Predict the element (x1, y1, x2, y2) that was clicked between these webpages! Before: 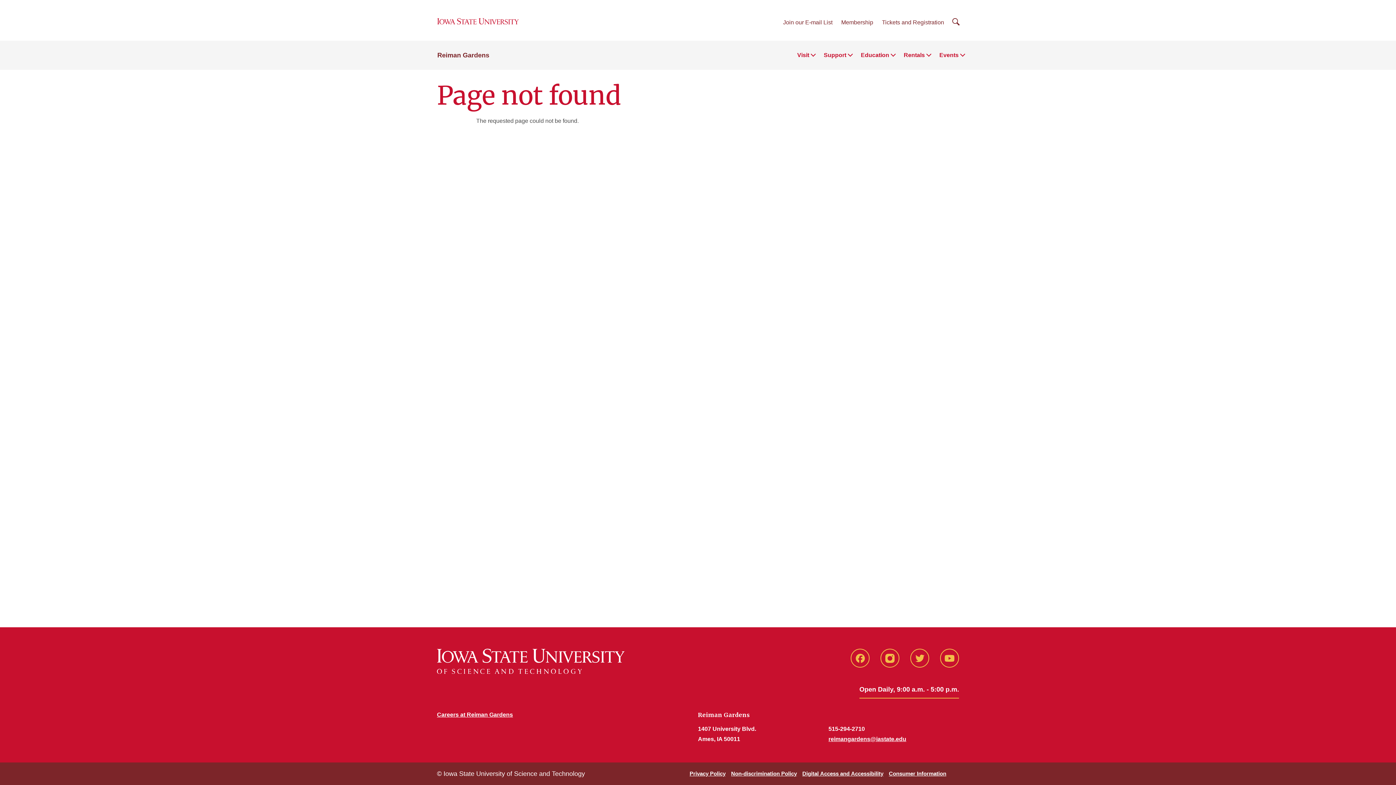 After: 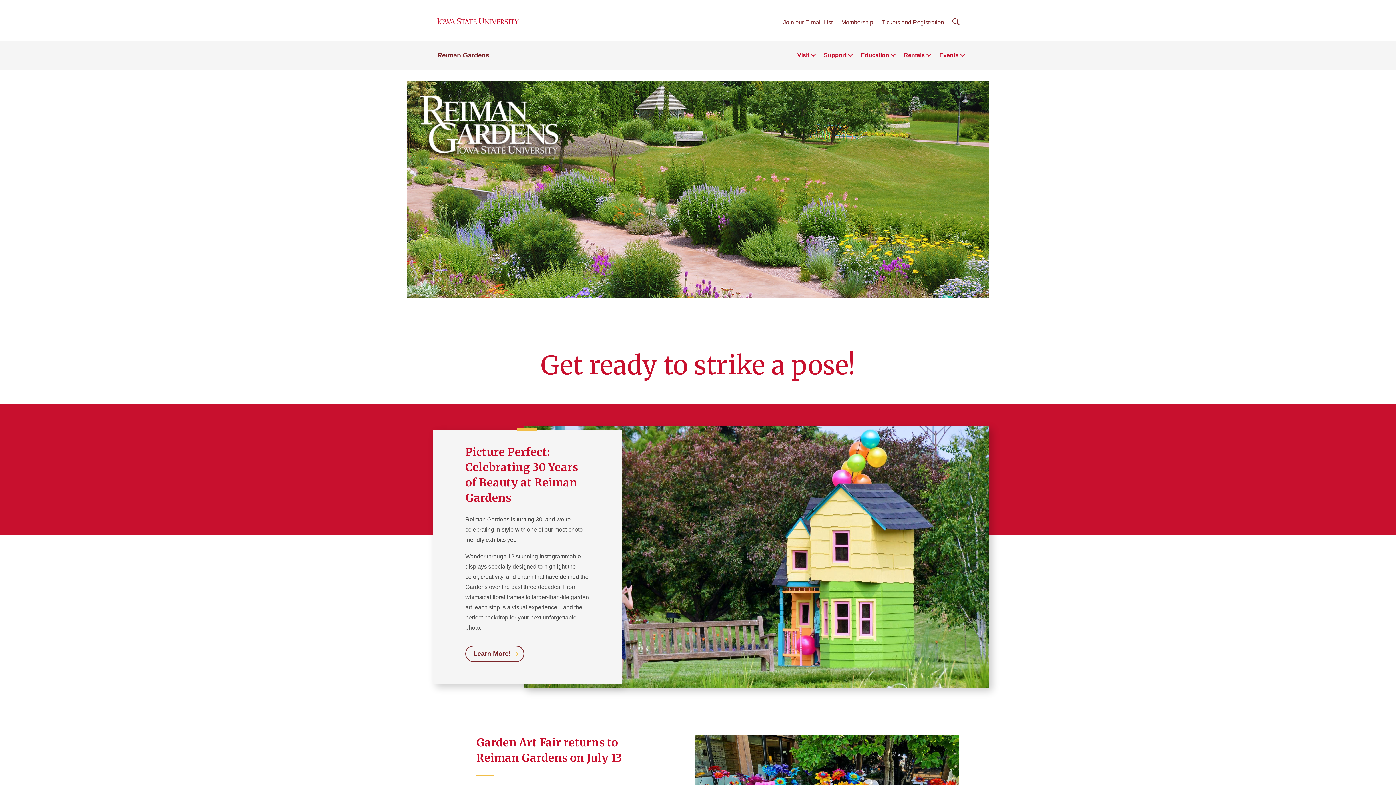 Action: bbox: (437, 51, 489, 58) label: Reiman Gardens